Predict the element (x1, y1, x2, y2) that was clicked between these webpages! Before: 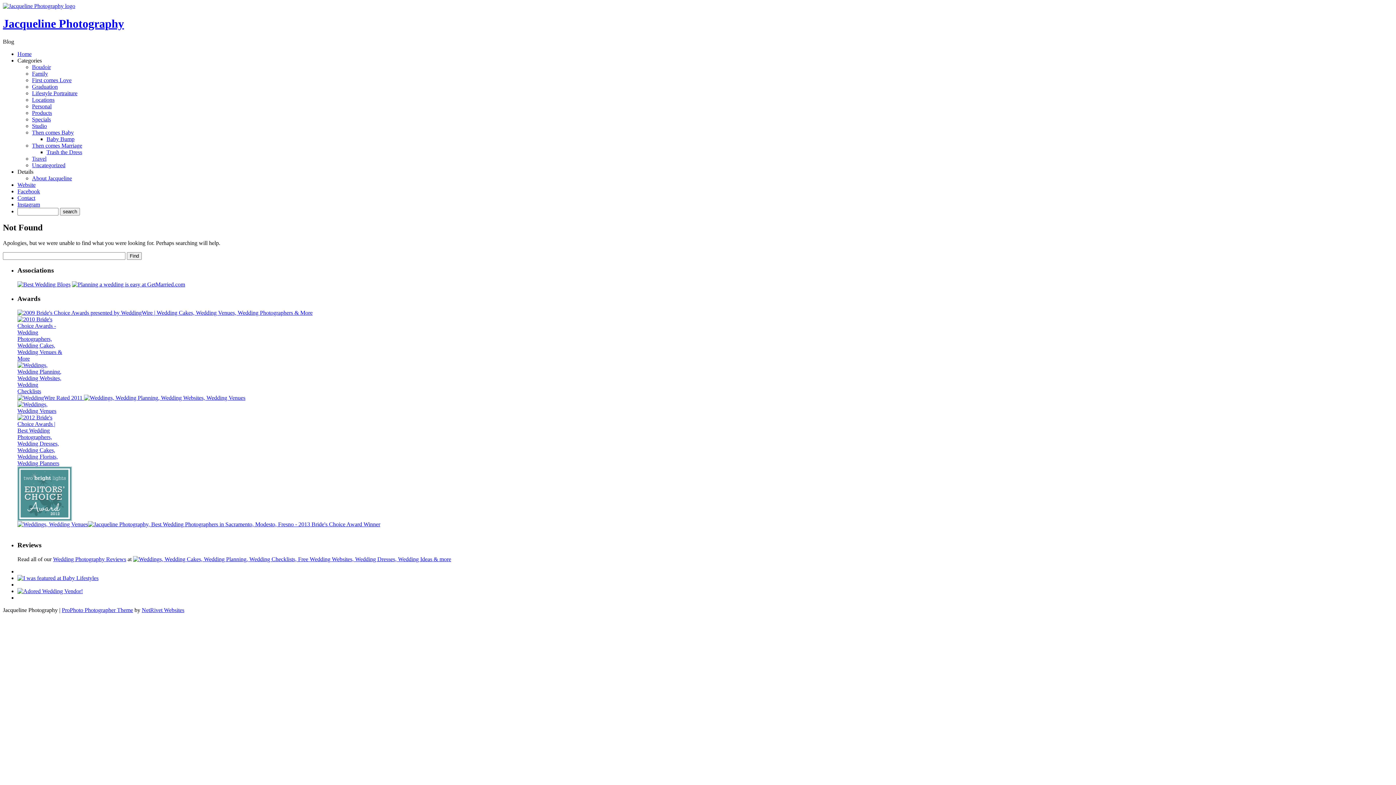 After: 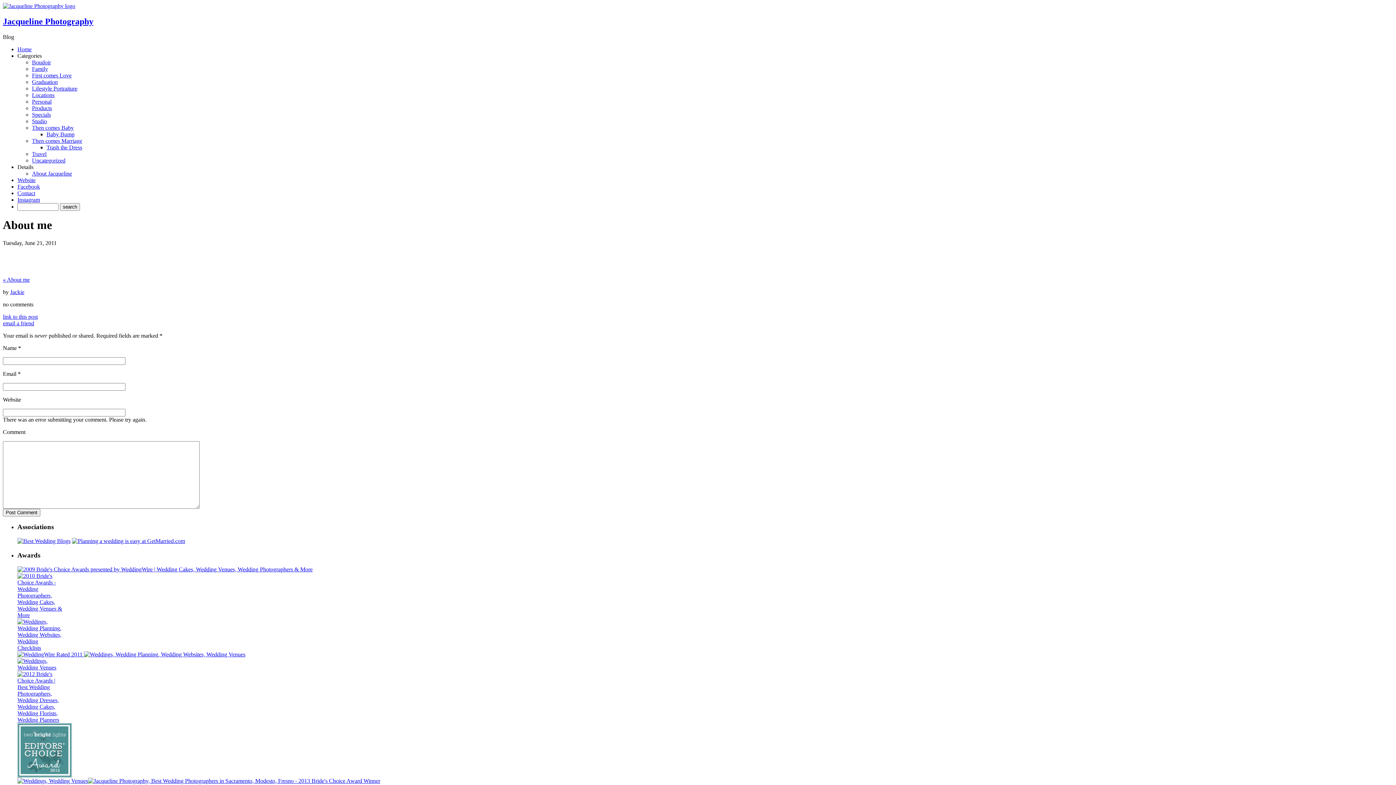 Action: label: About Jacqueline bbox: (32, 175, 72, 181)